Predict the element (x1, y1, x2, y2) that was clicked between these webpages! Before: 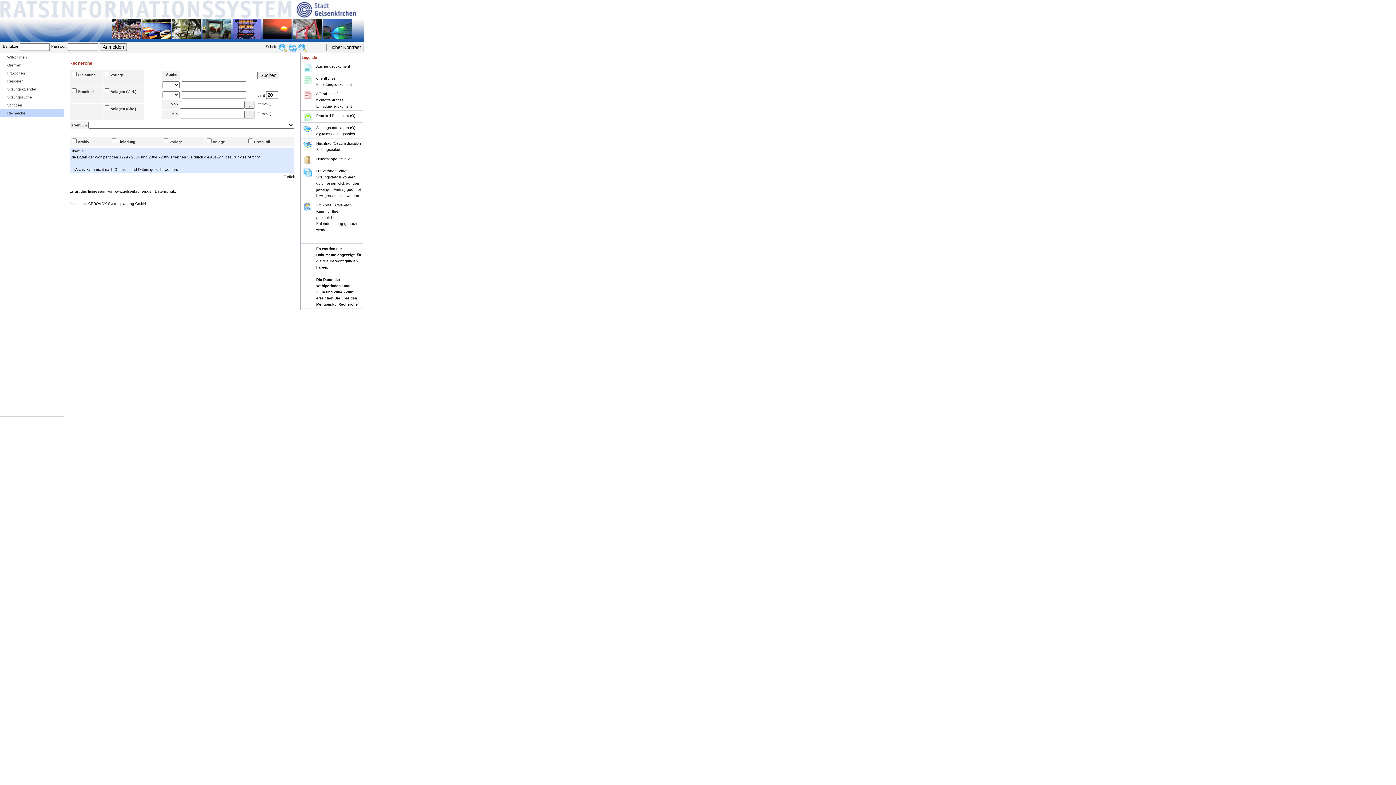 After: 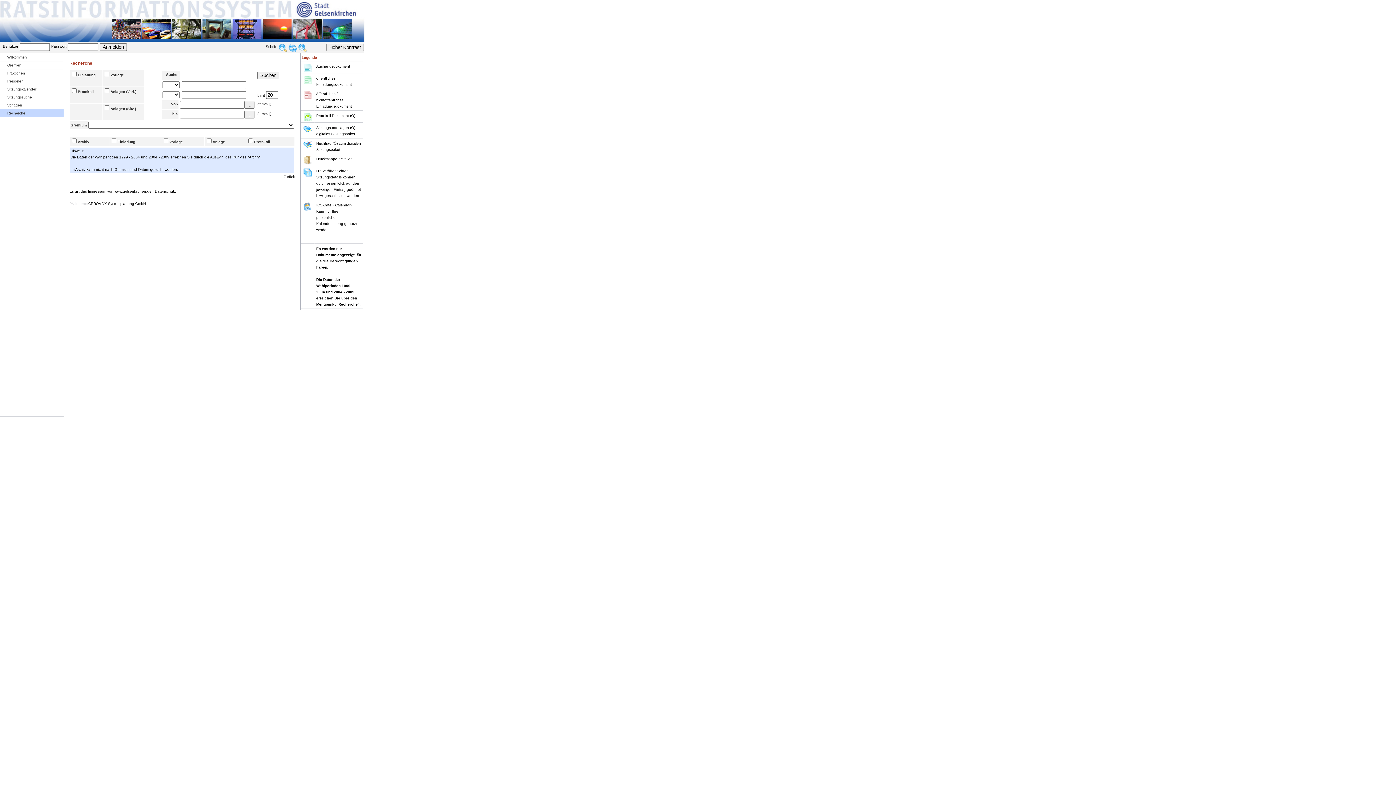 Action: bbox: (334, 203, 350, 207) label: iCalendar